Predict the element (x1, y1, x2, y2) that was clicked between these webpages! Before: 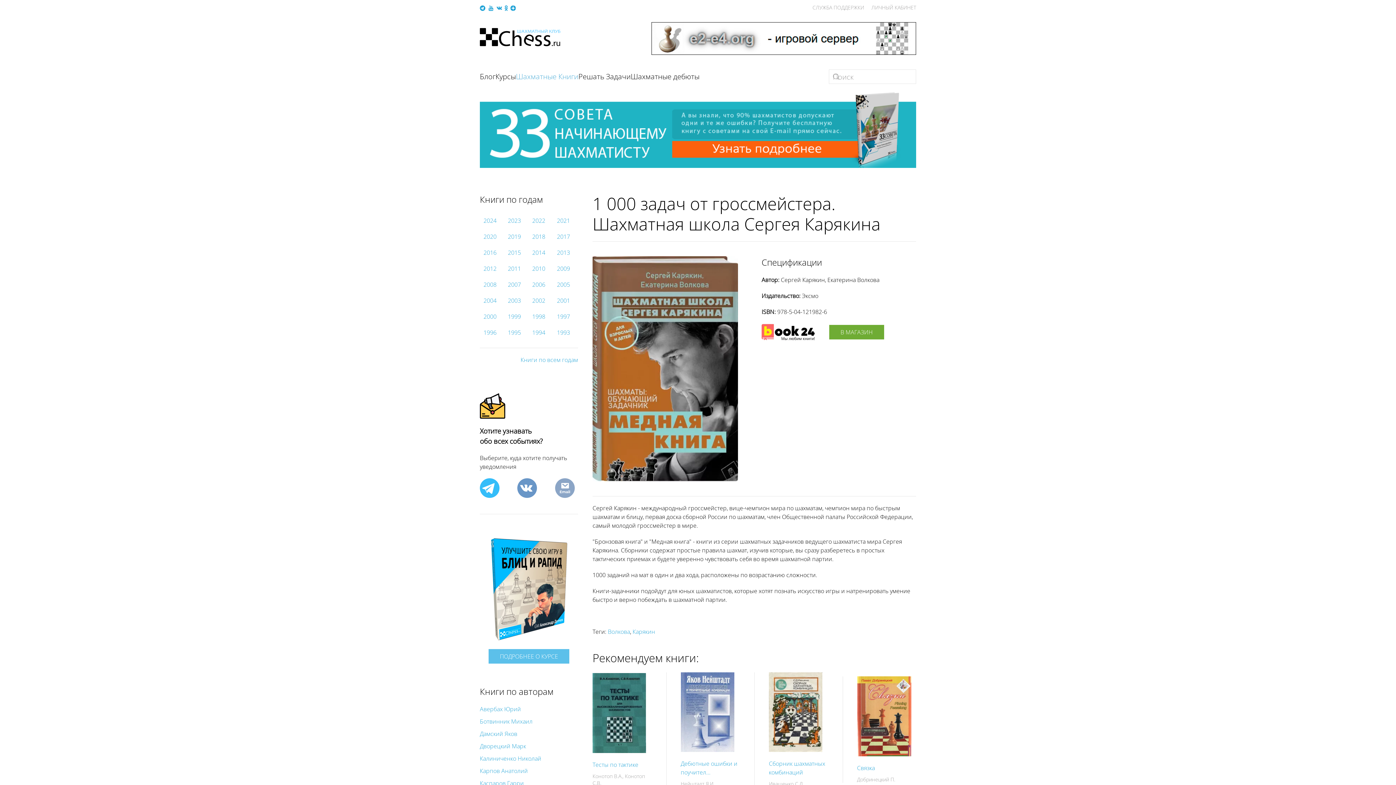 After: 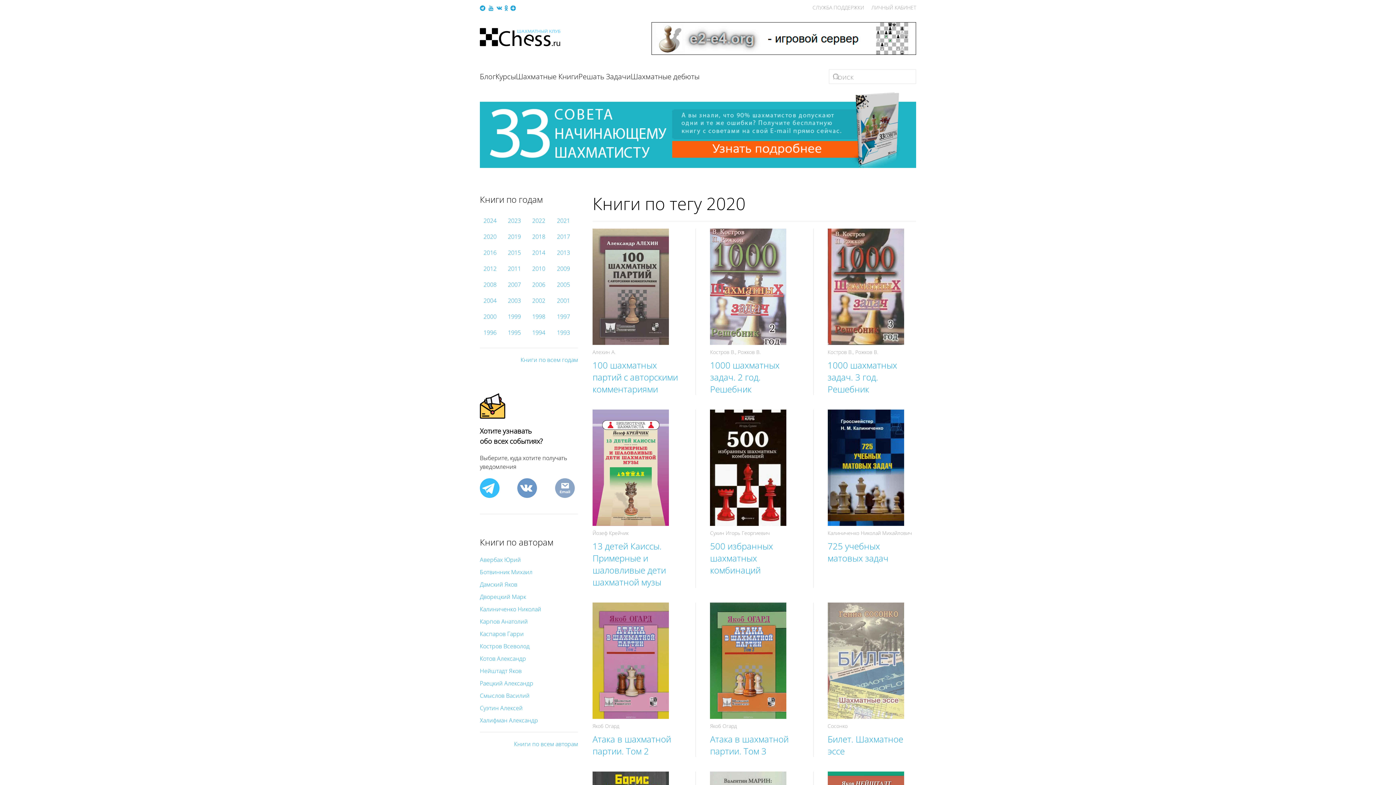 Action: label: 2020 bbox: (483, 232, 496, 240)